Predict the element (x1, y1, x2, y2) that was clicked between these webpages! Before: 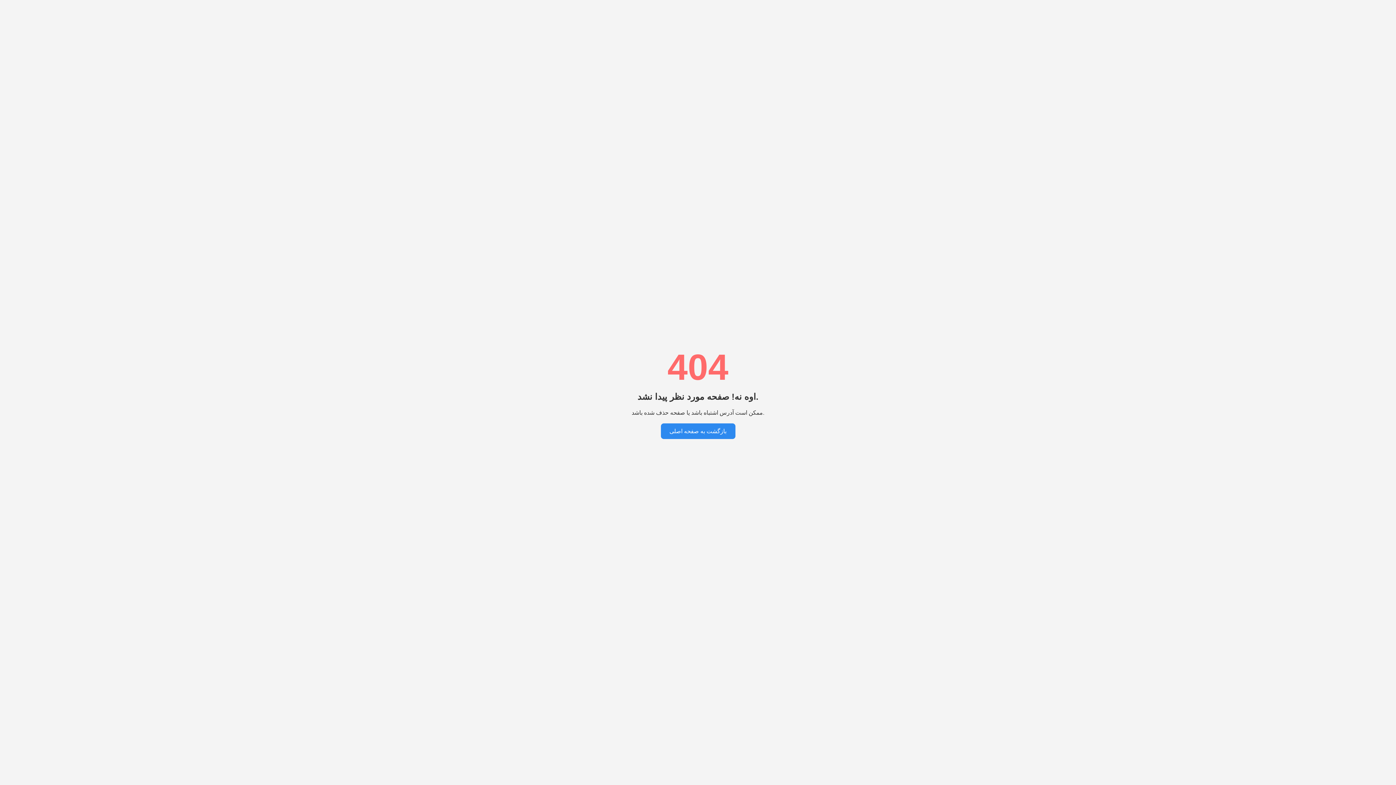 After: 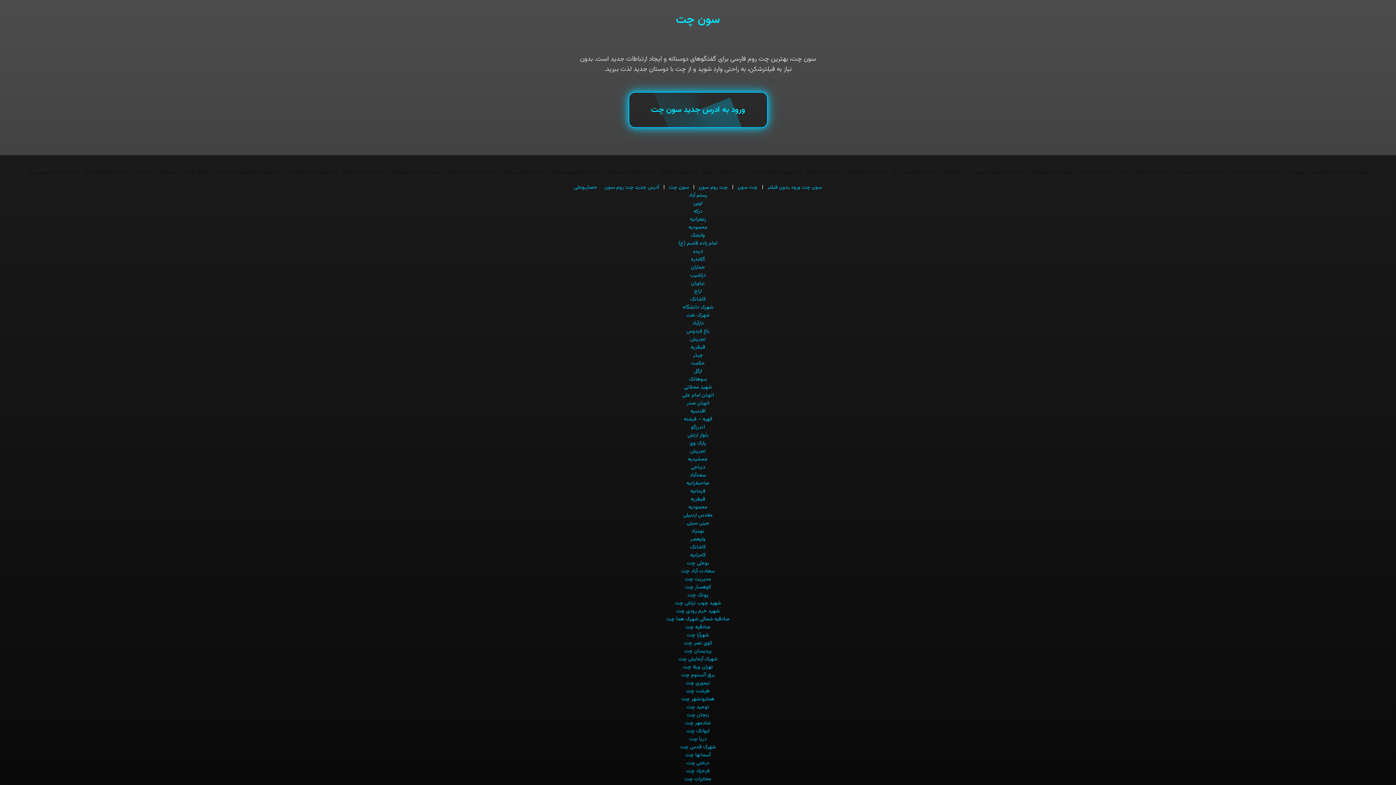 Action: label: بازگشت به صفحه اصلی bbox: (660, 423, 735, 439)